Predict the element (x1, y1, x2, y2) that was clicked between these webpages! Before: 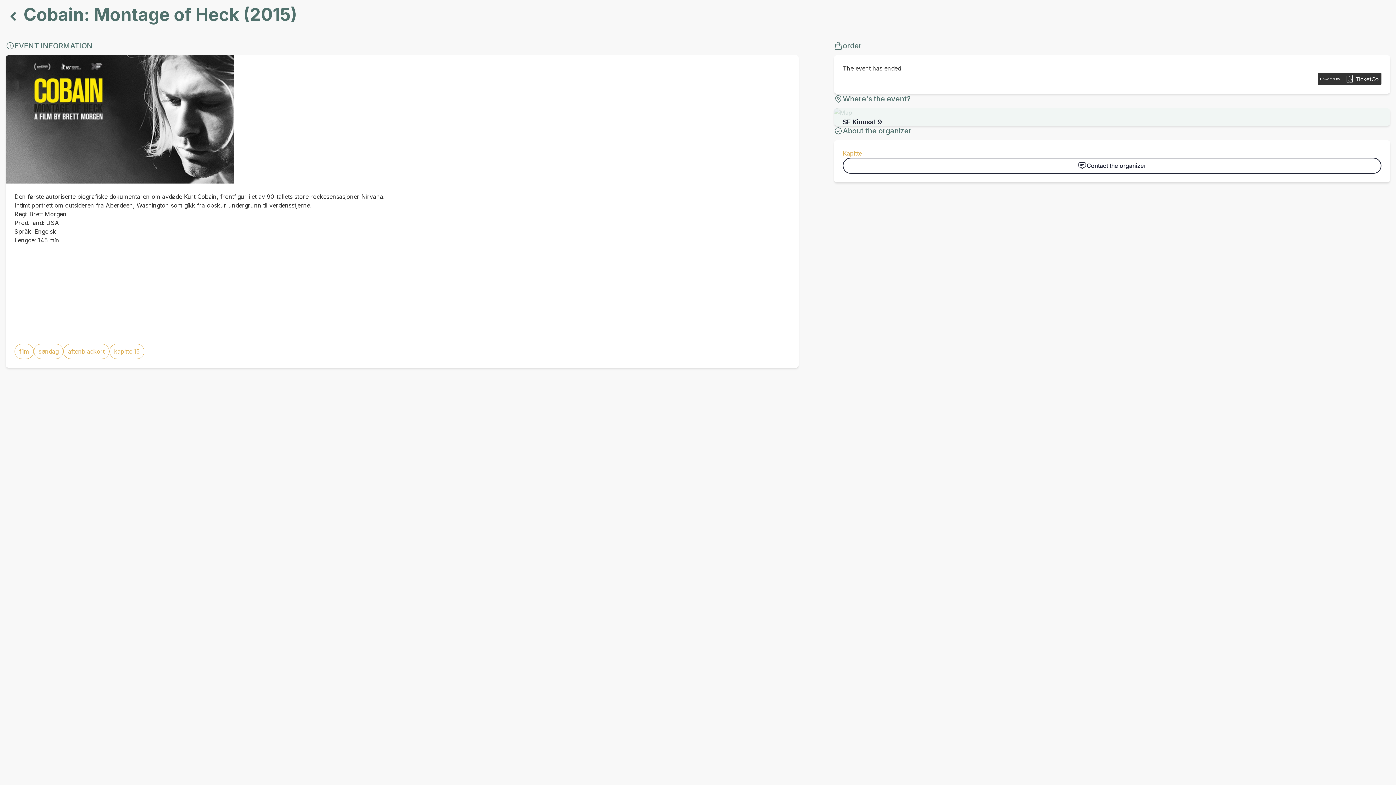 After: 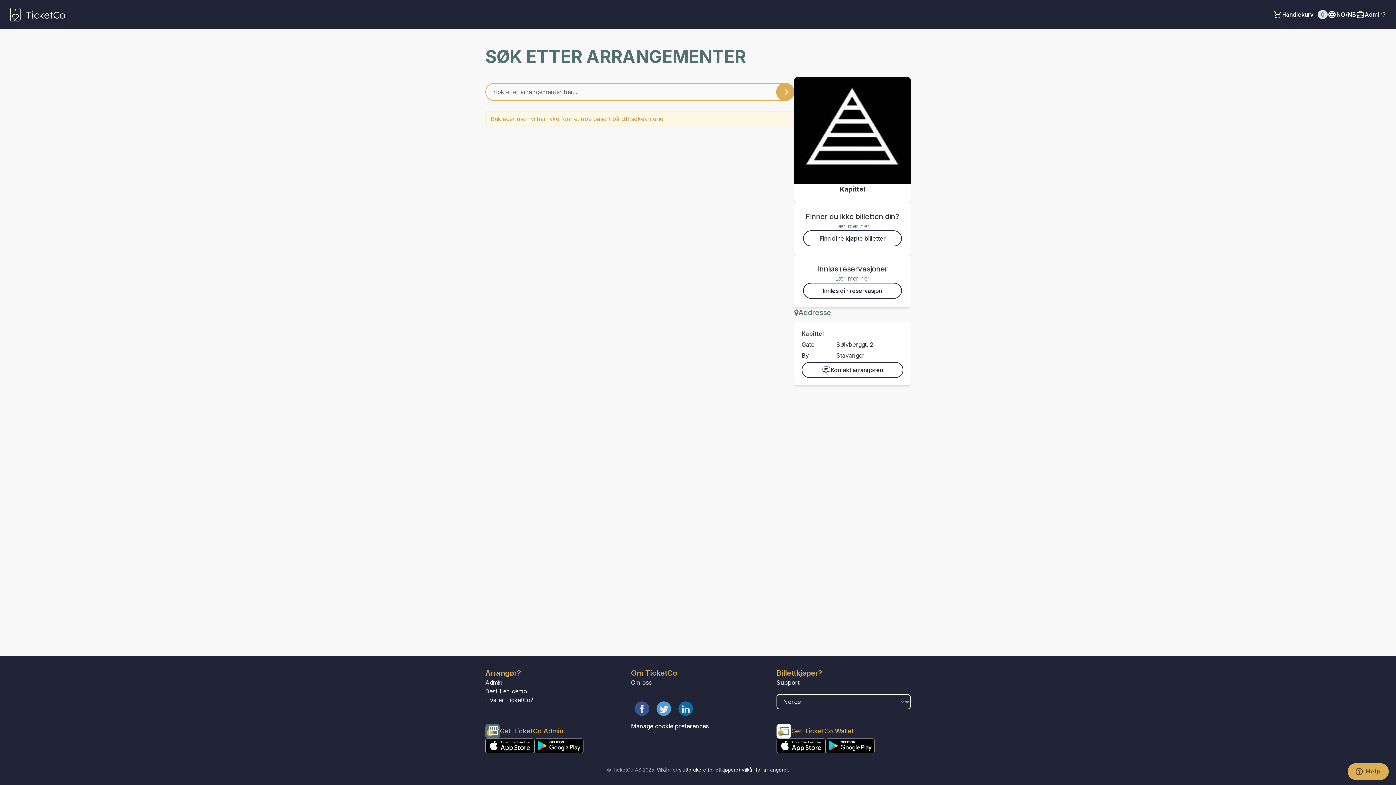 Action: label: Kapittel bbox: (843, 149, 1381, 157)